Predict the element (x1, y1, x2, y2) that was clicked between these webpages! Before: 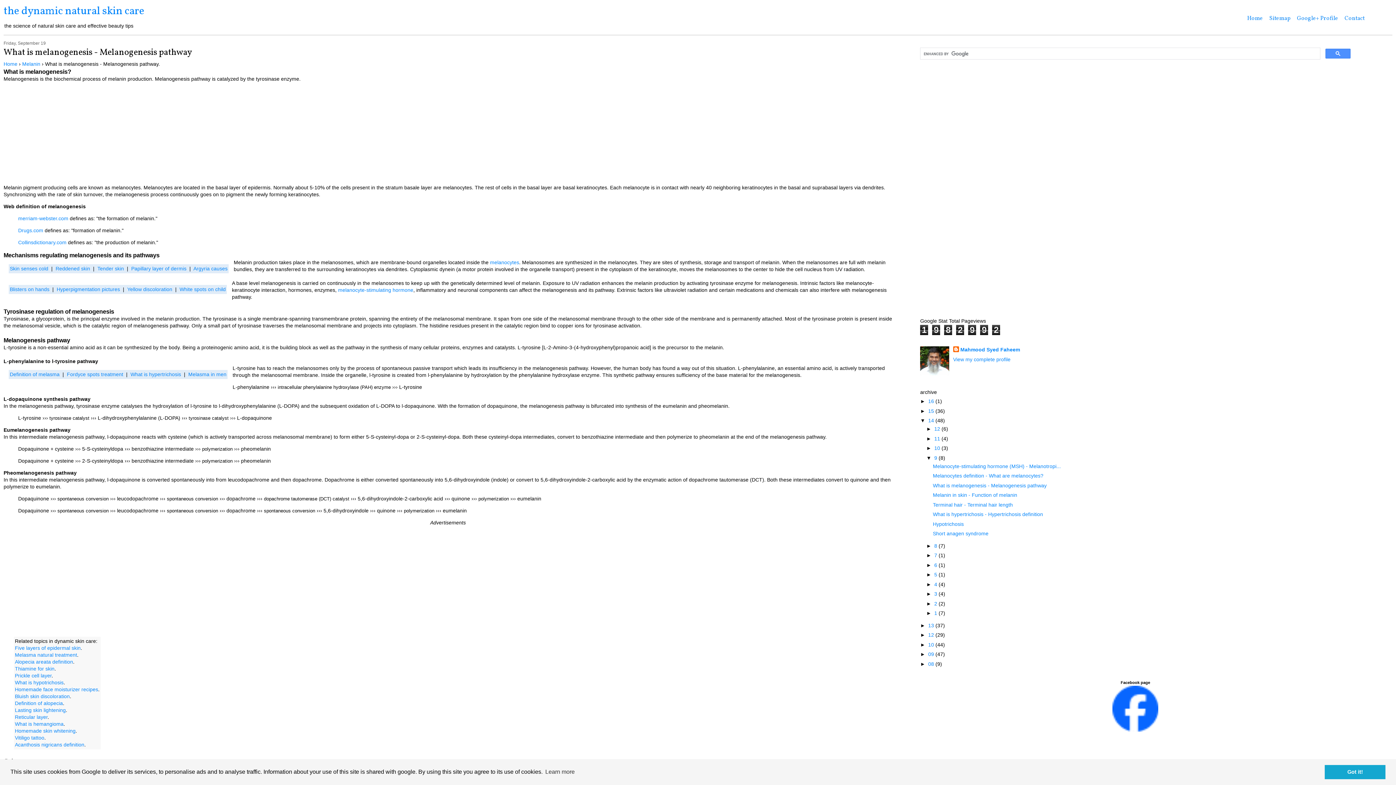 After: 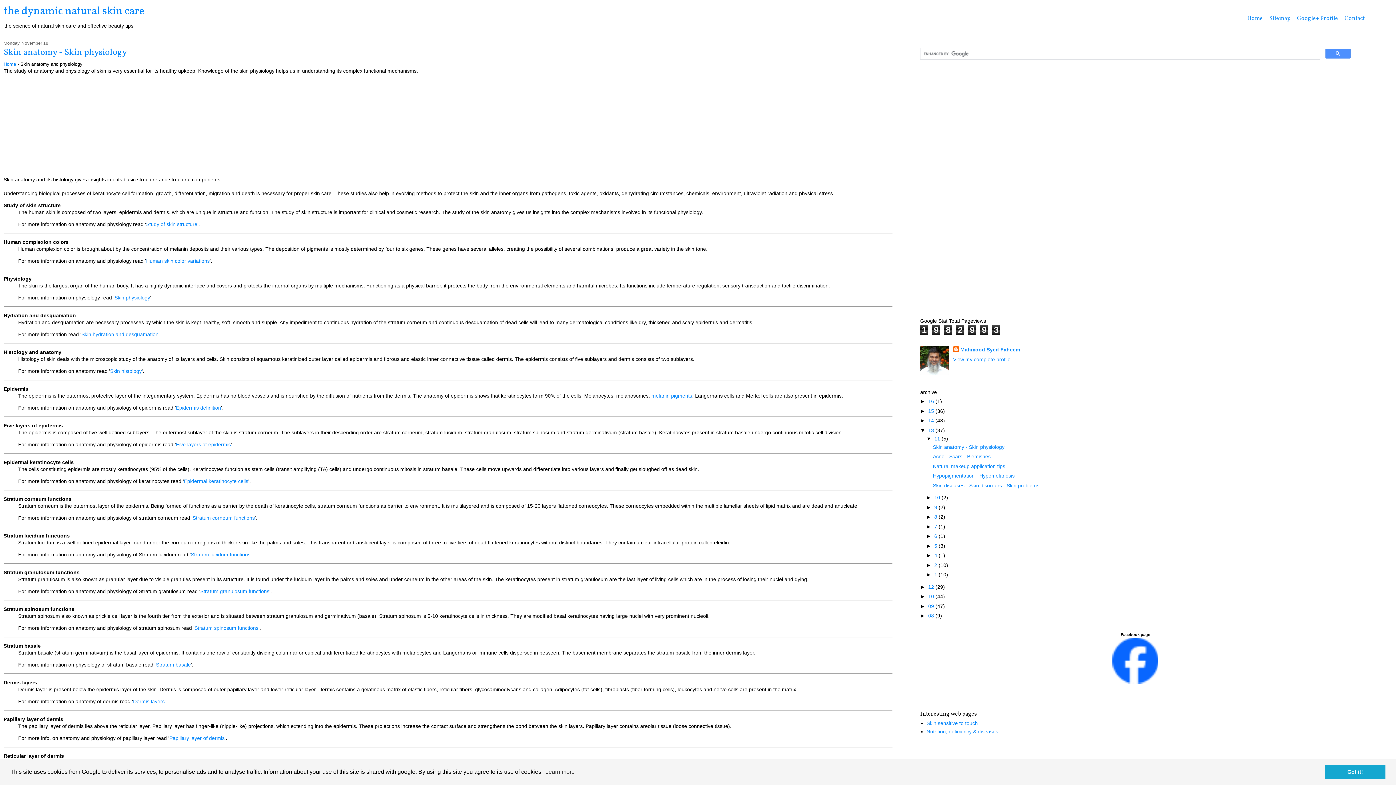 Action: bbox: (928, 622, 935, 628) label: 13 